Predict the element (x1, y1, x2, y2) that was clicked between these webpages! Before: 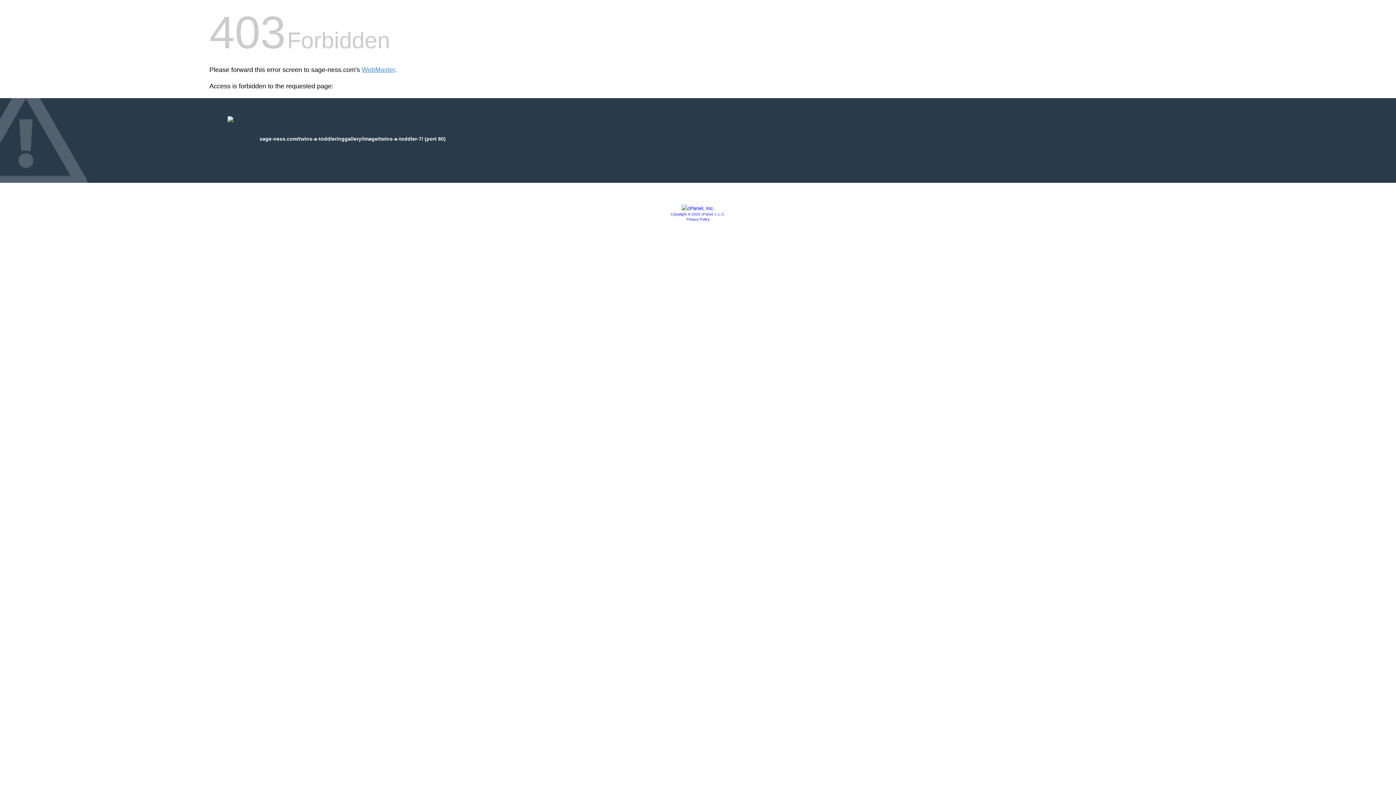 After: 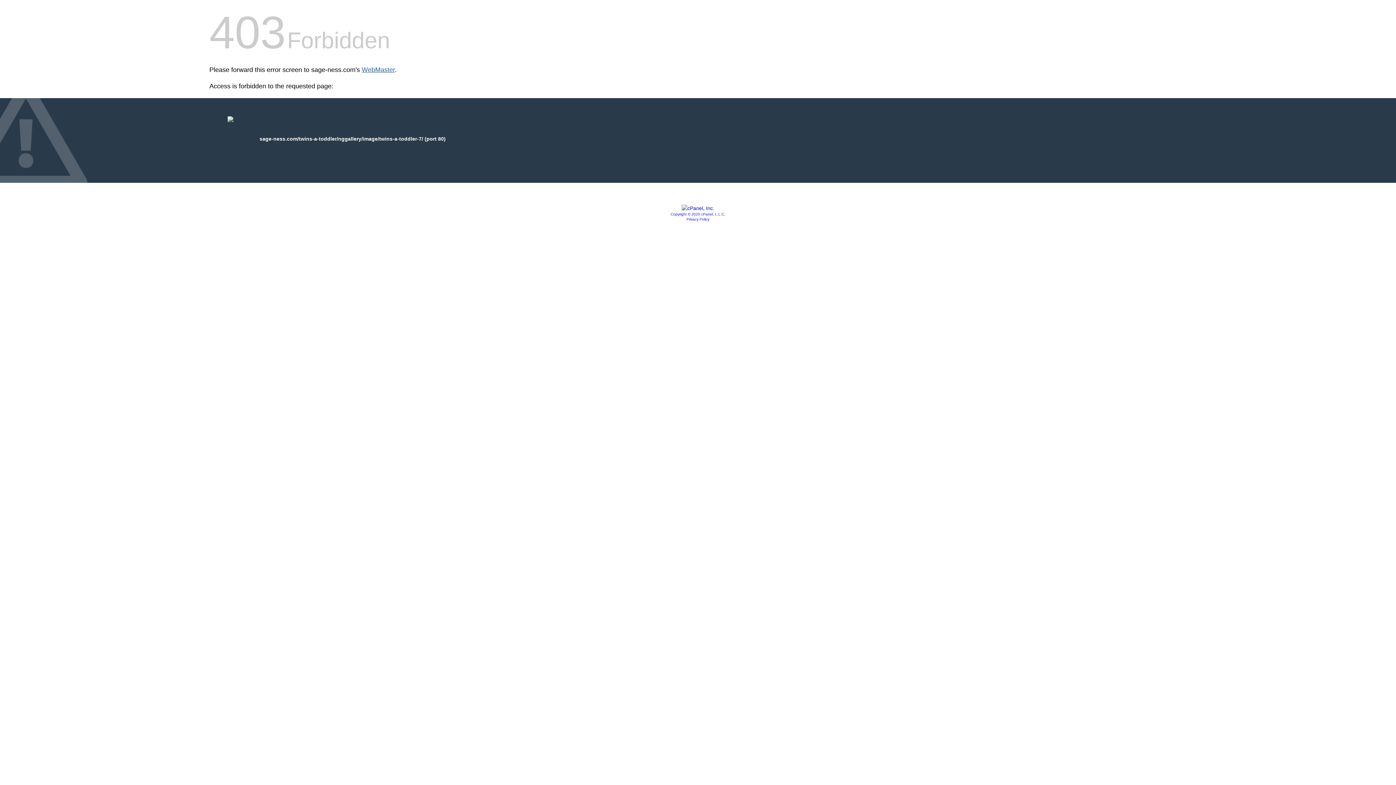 Action: label: WebMaster bbox: (361, 66, 394, 73)